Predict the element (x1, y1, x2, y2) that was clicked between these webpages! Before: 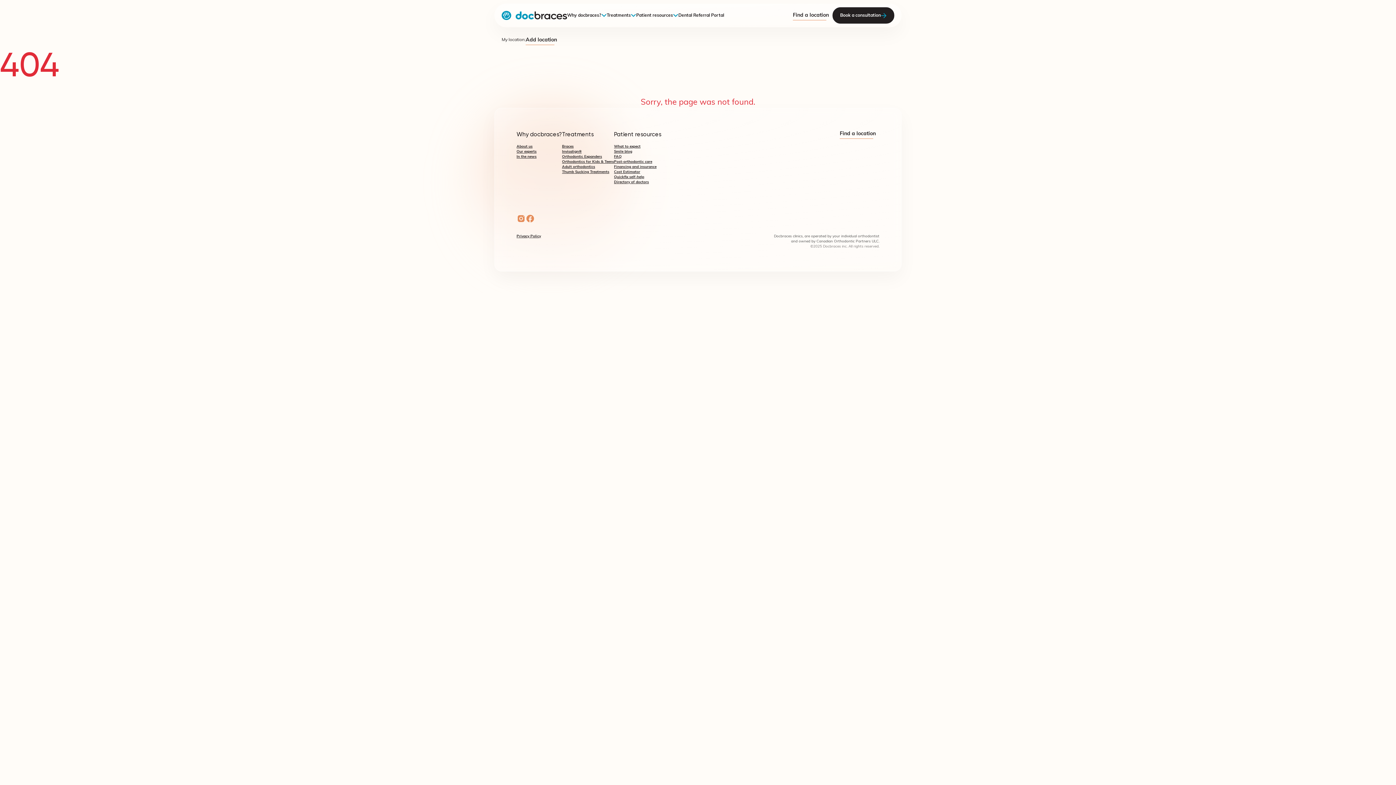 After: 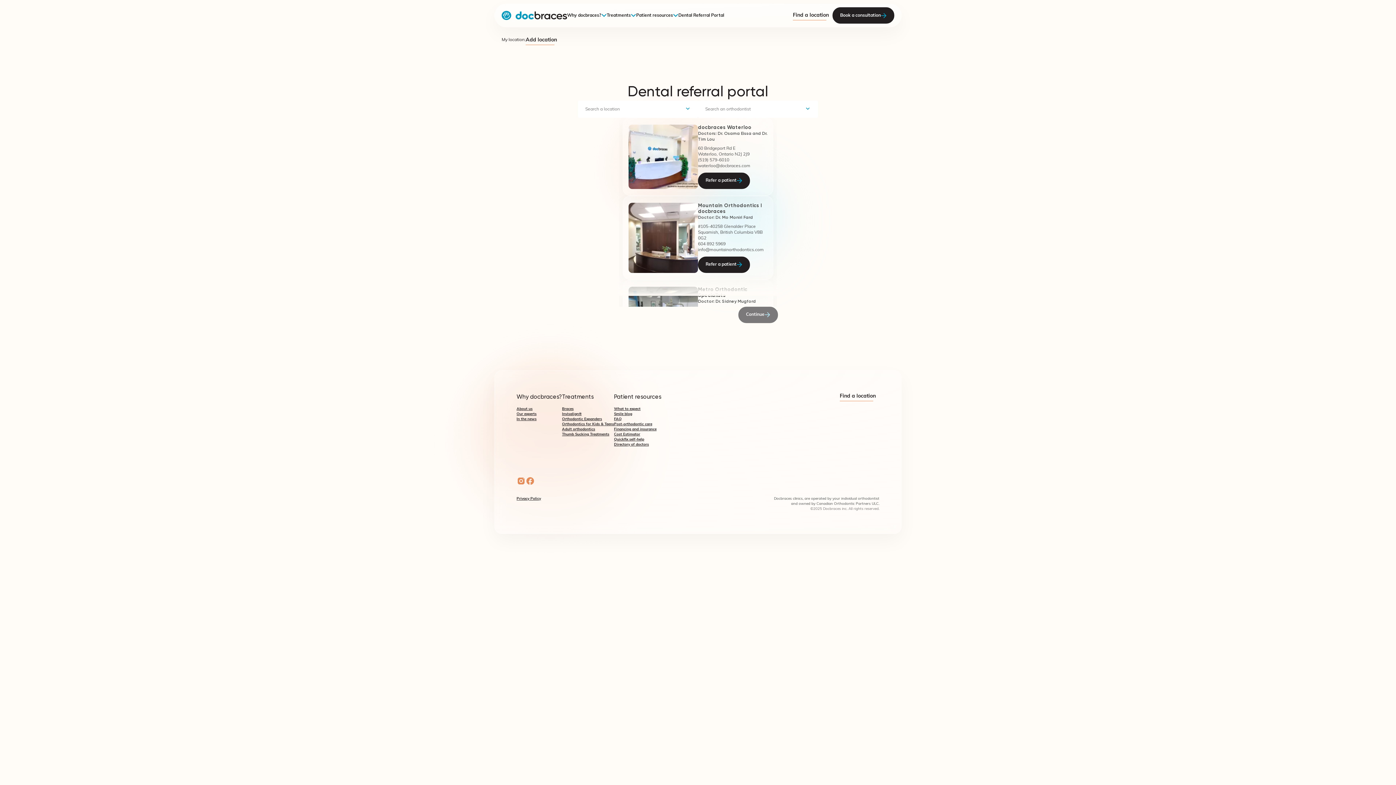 Action: bbox: (678, 10, 724, 20) label: Dental Referral Portal